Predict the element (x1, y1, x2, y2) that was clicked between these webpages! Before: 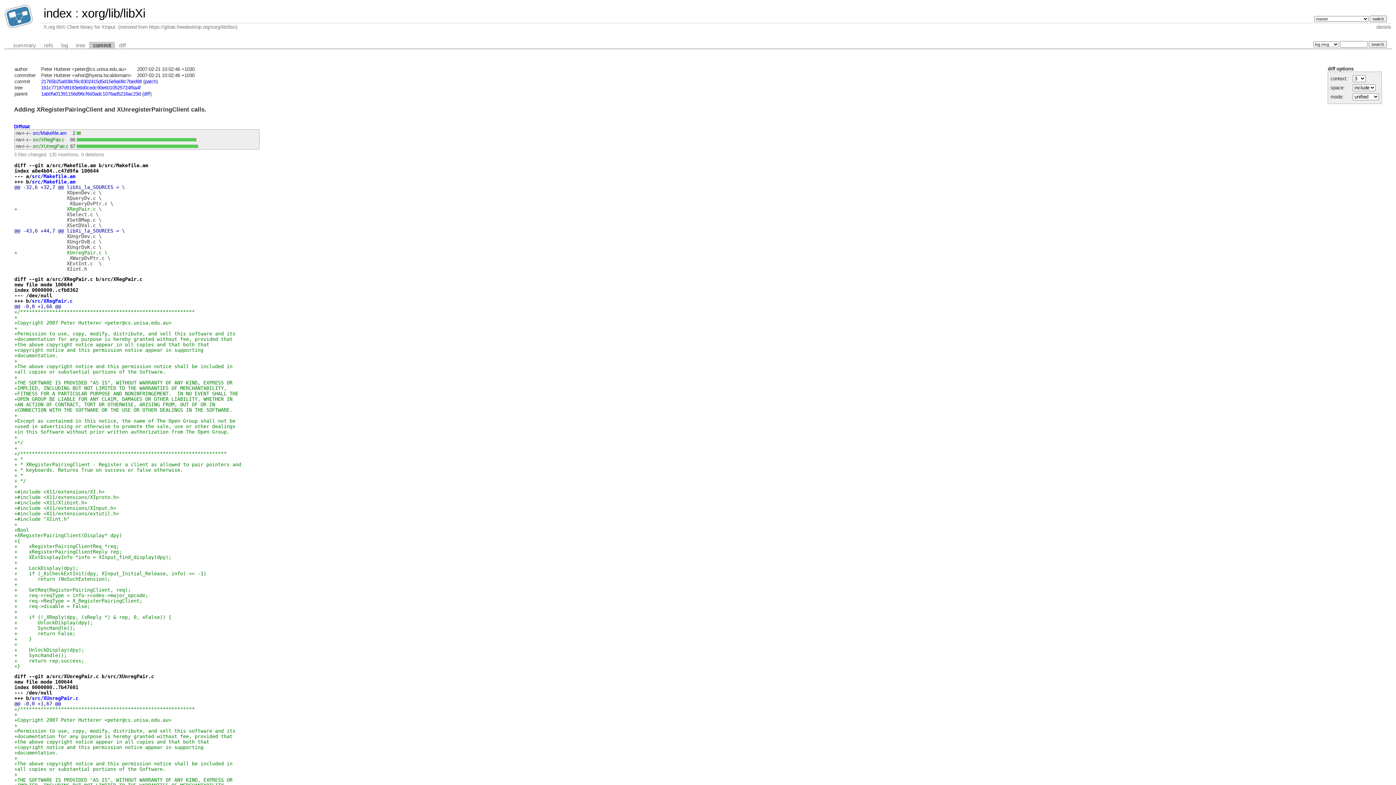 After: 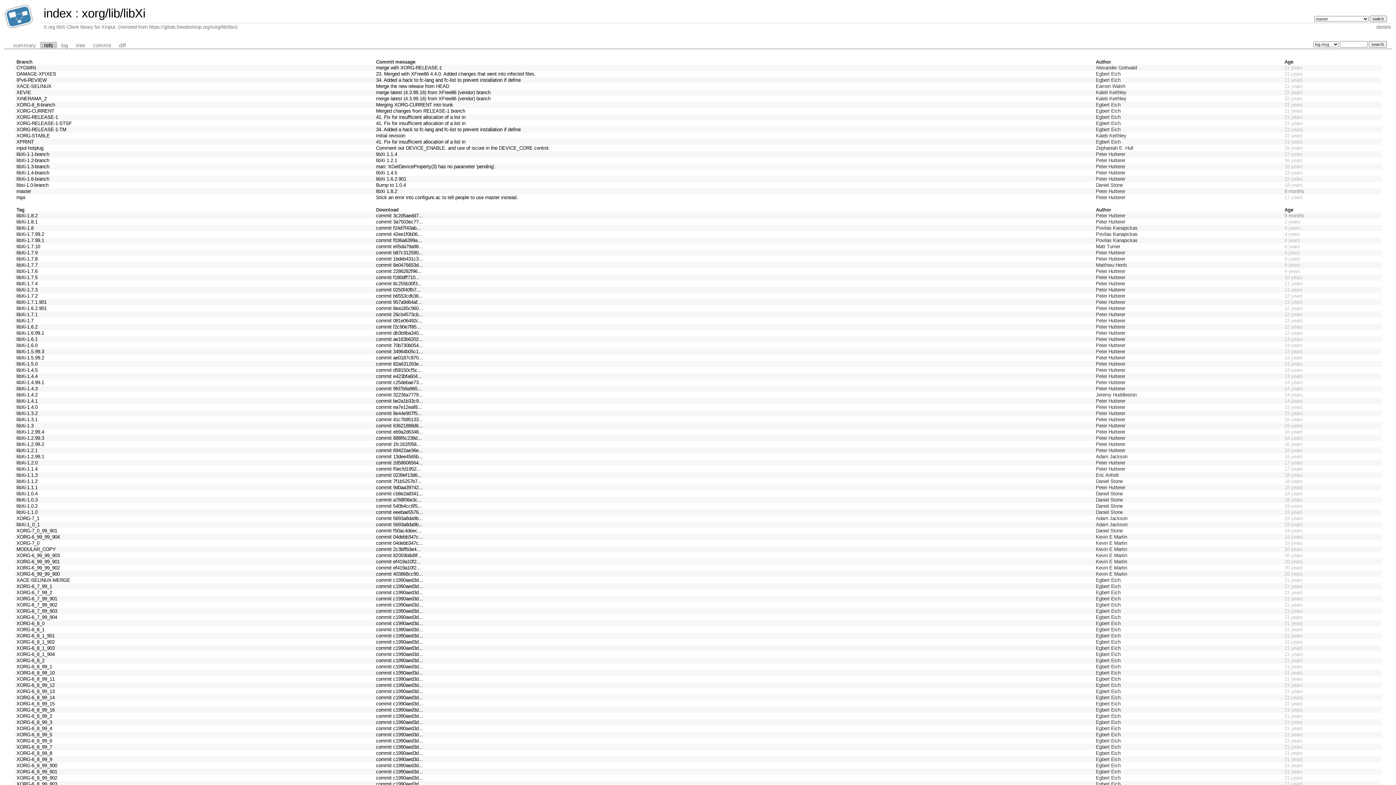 Action: label: refs bbox: (40, 41, 57, 48)